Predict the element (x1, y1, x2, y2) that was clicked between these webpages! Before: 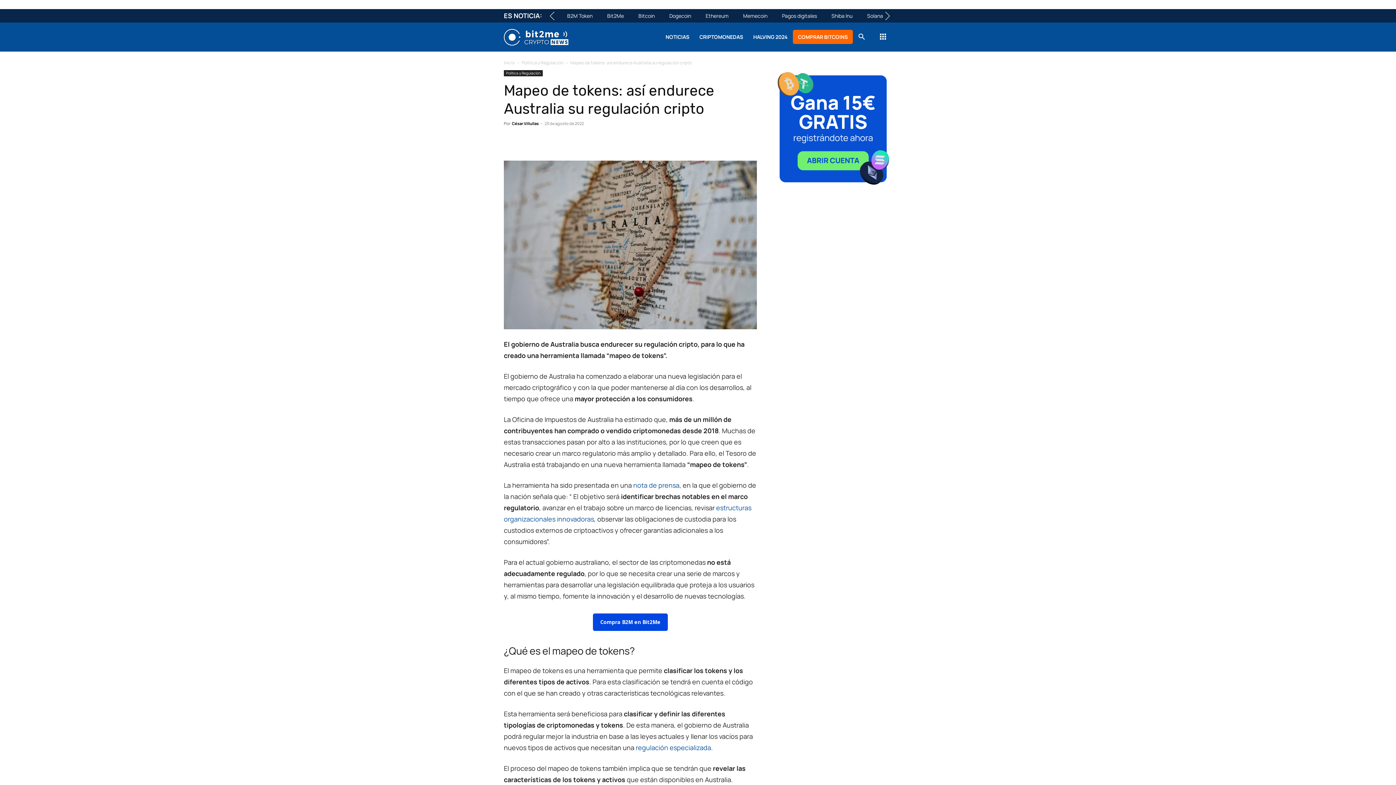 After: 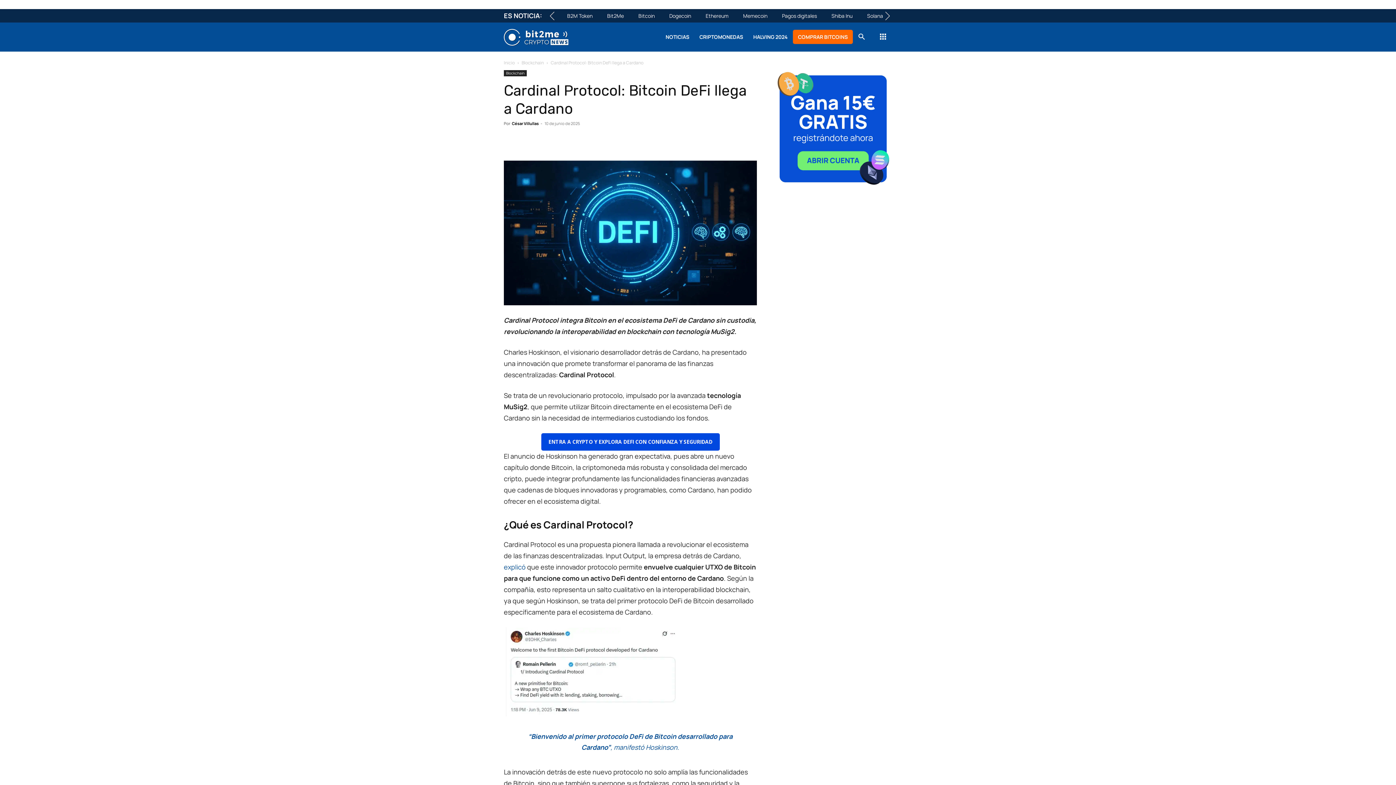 Action: bbox: (633, 9, 660, 22) label: Bitcoin